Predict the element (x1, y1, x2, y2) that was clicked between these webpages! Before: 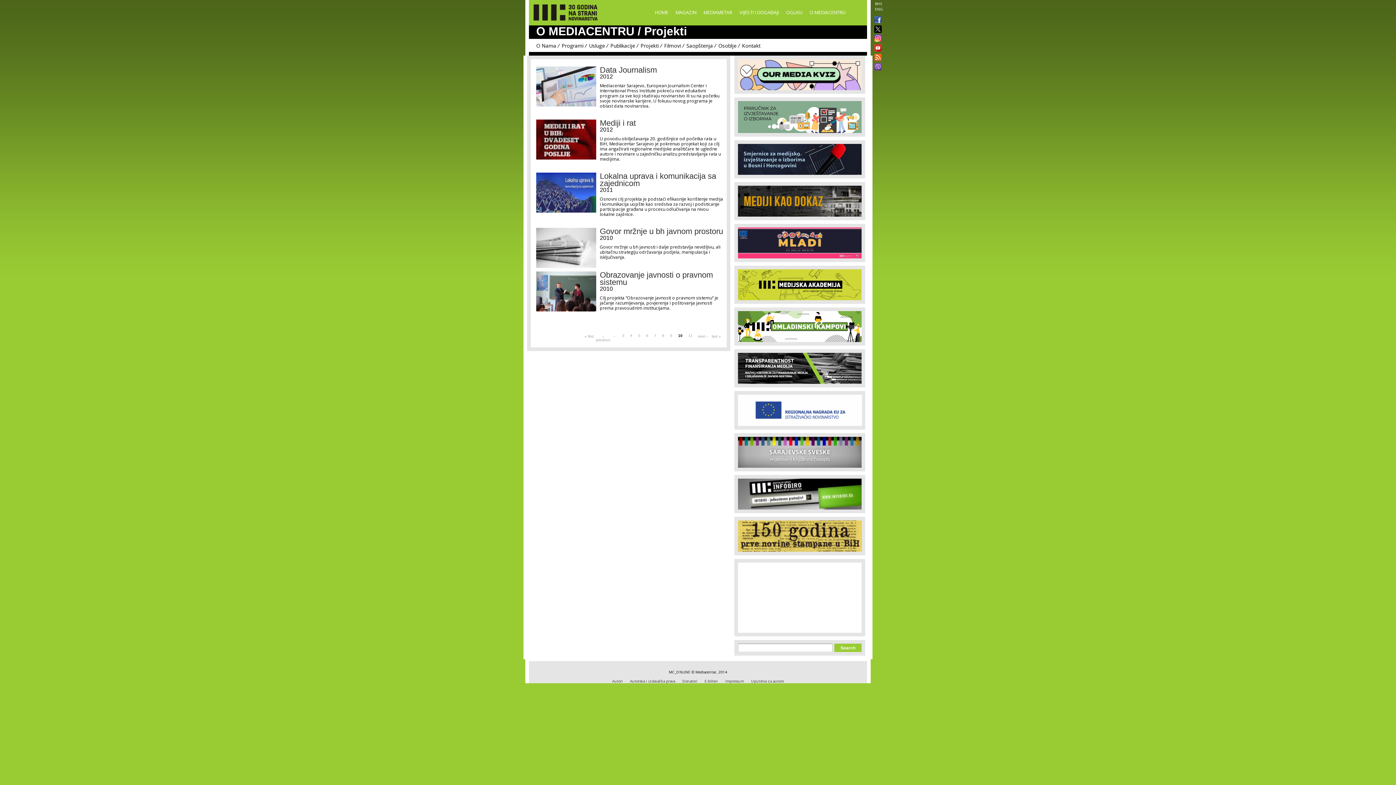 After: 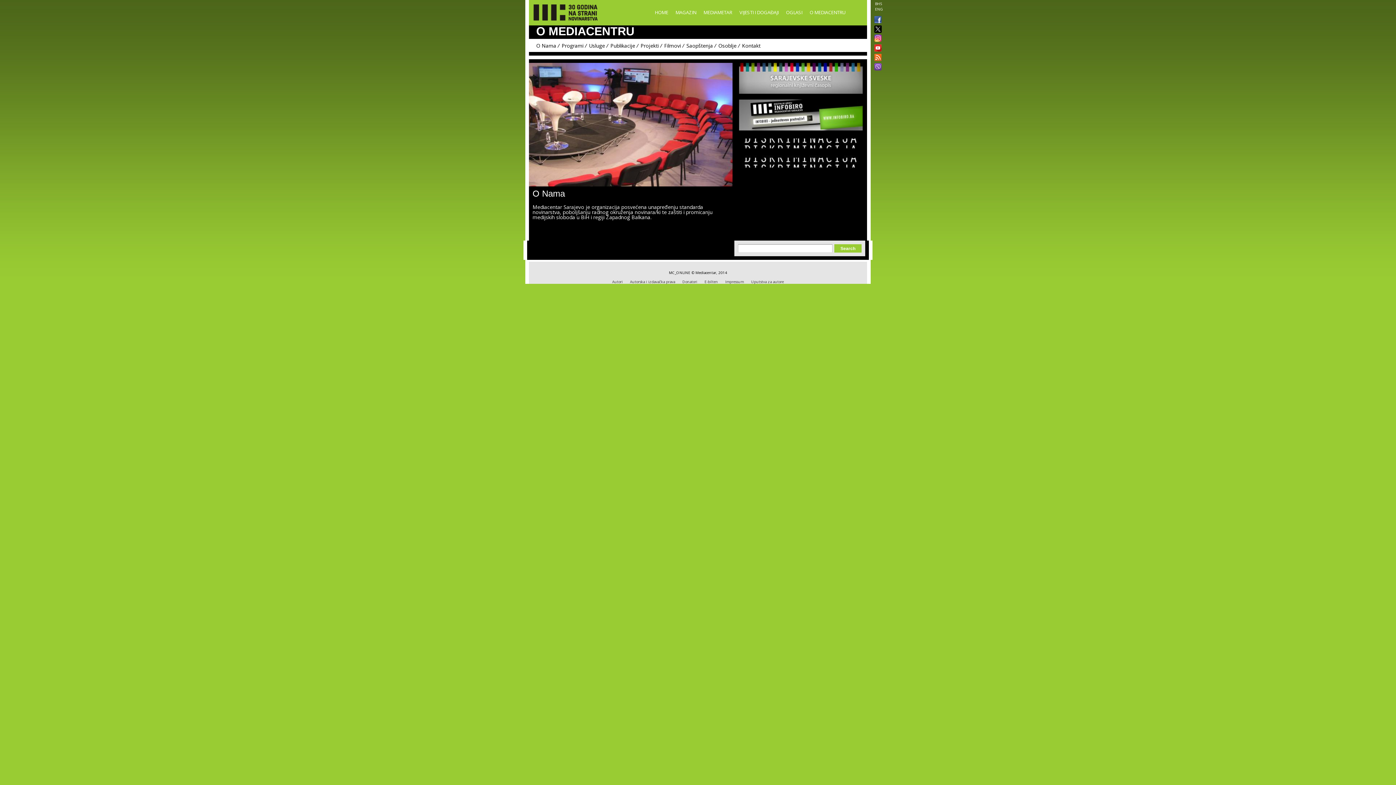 Action: bbox: (809, 9, 845, 15) label: O MEDIACENTRU